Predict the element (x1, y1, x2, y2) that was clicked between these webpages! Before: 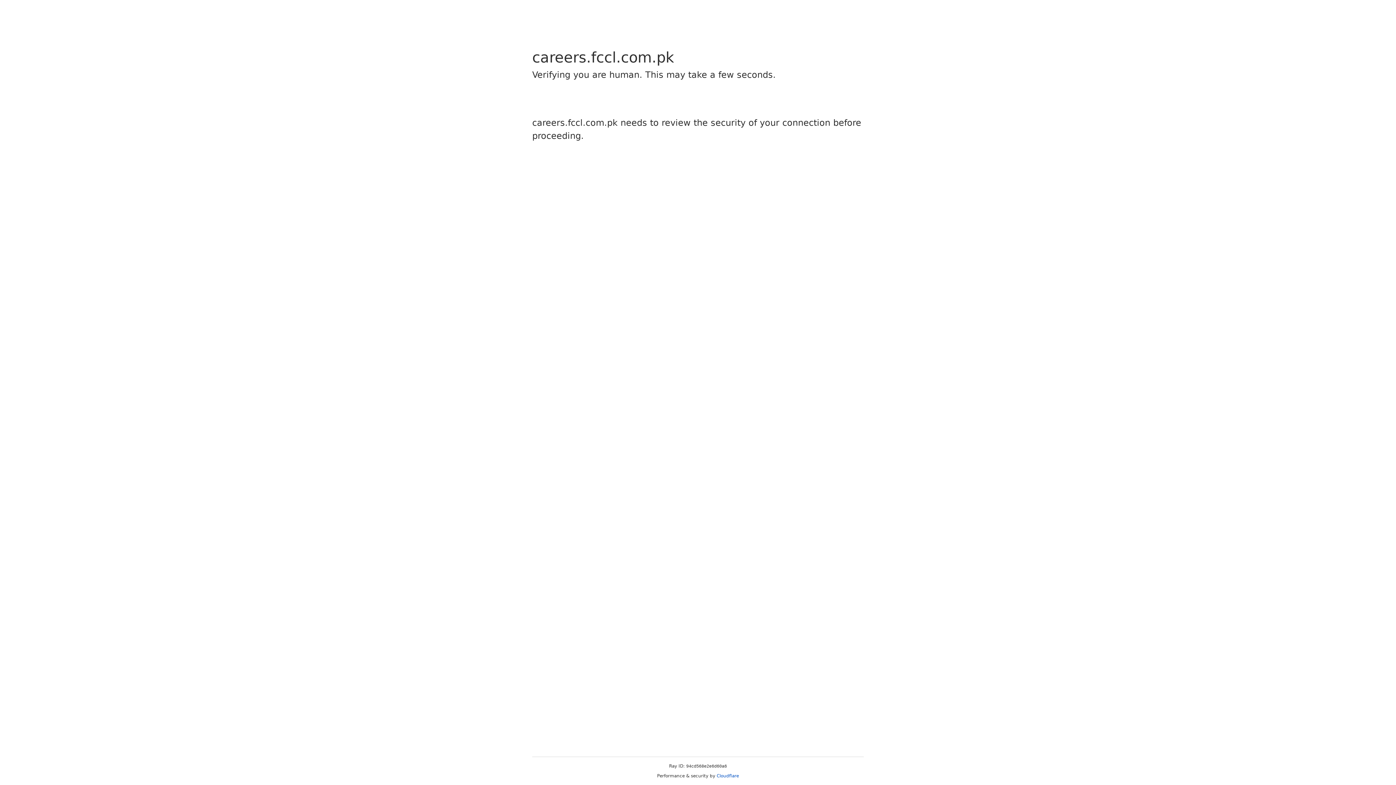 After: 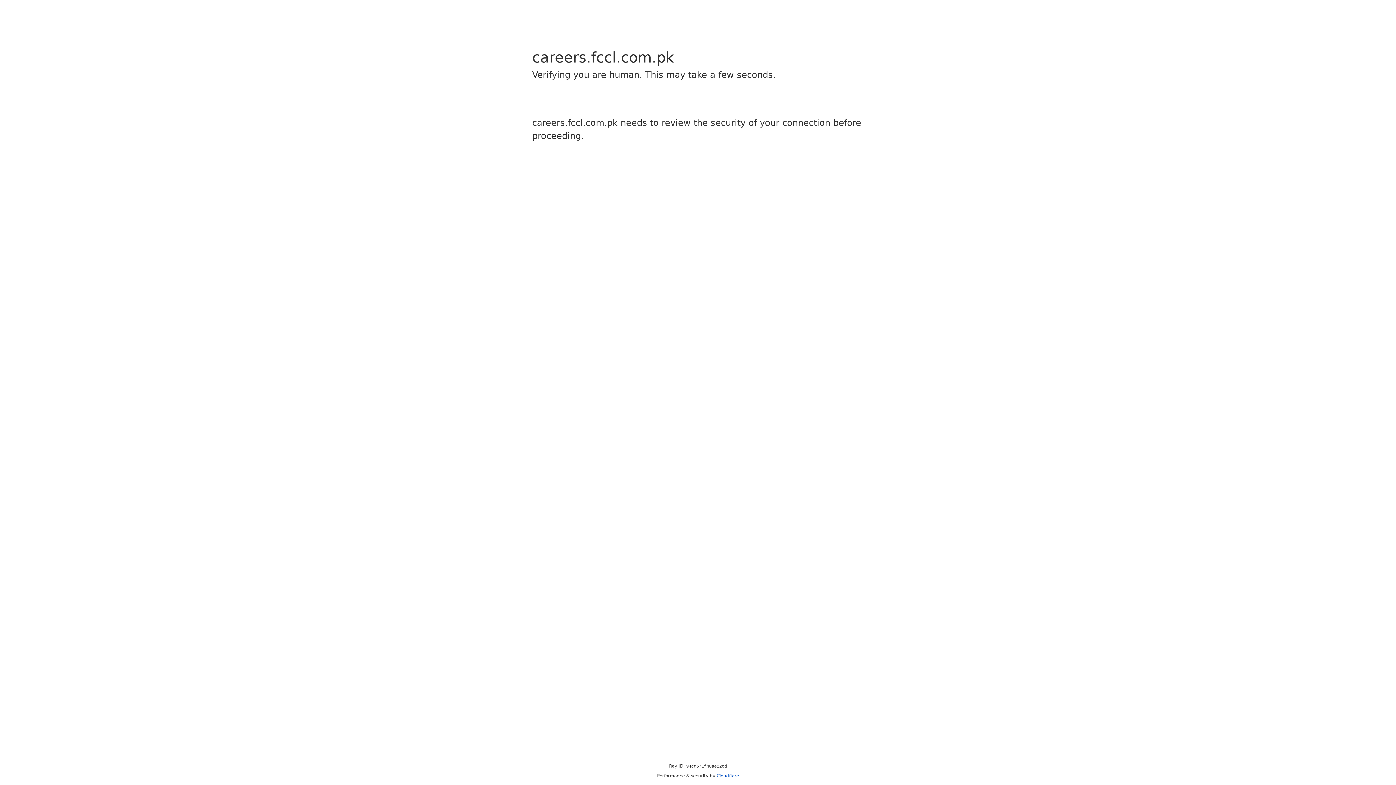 Action: label: Cloudflare bbox: (716, 773, 739, 778)